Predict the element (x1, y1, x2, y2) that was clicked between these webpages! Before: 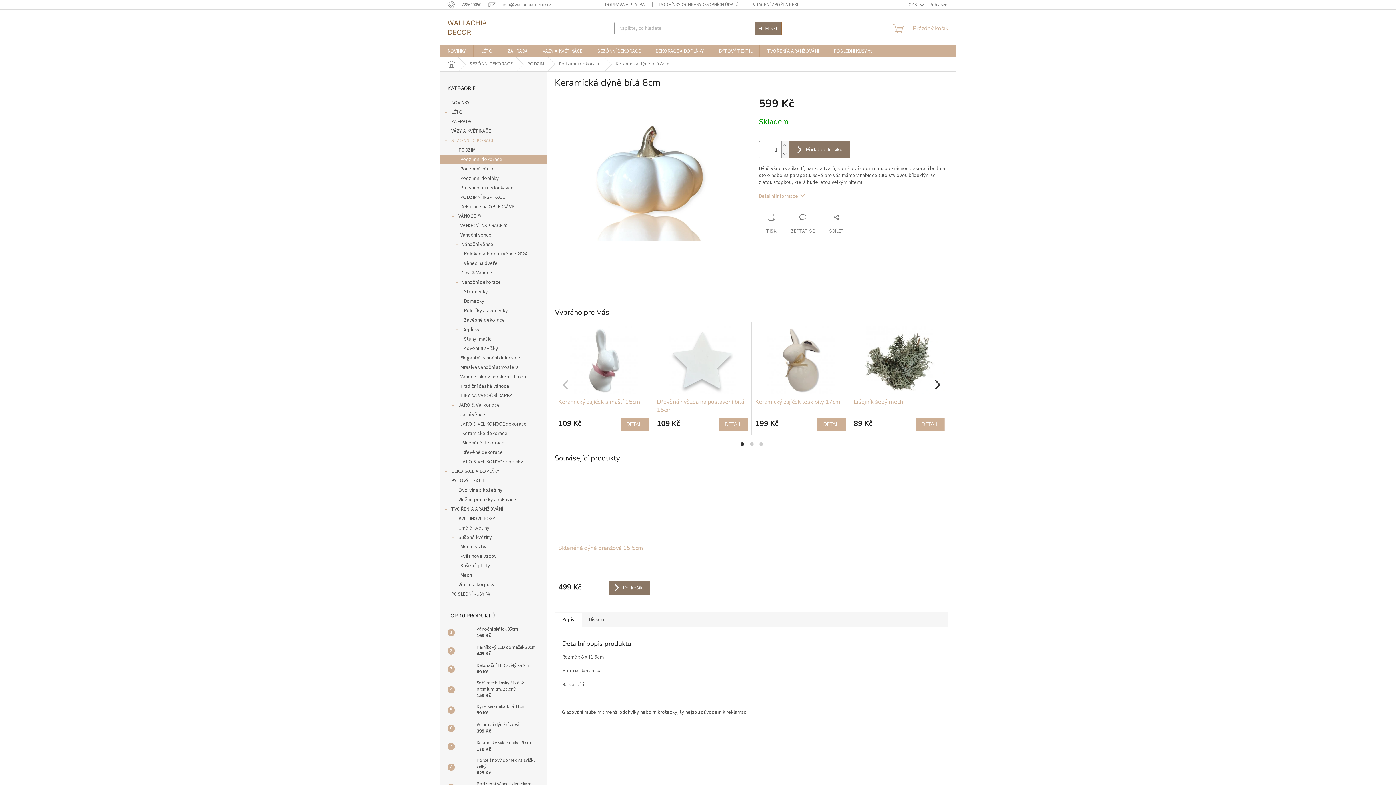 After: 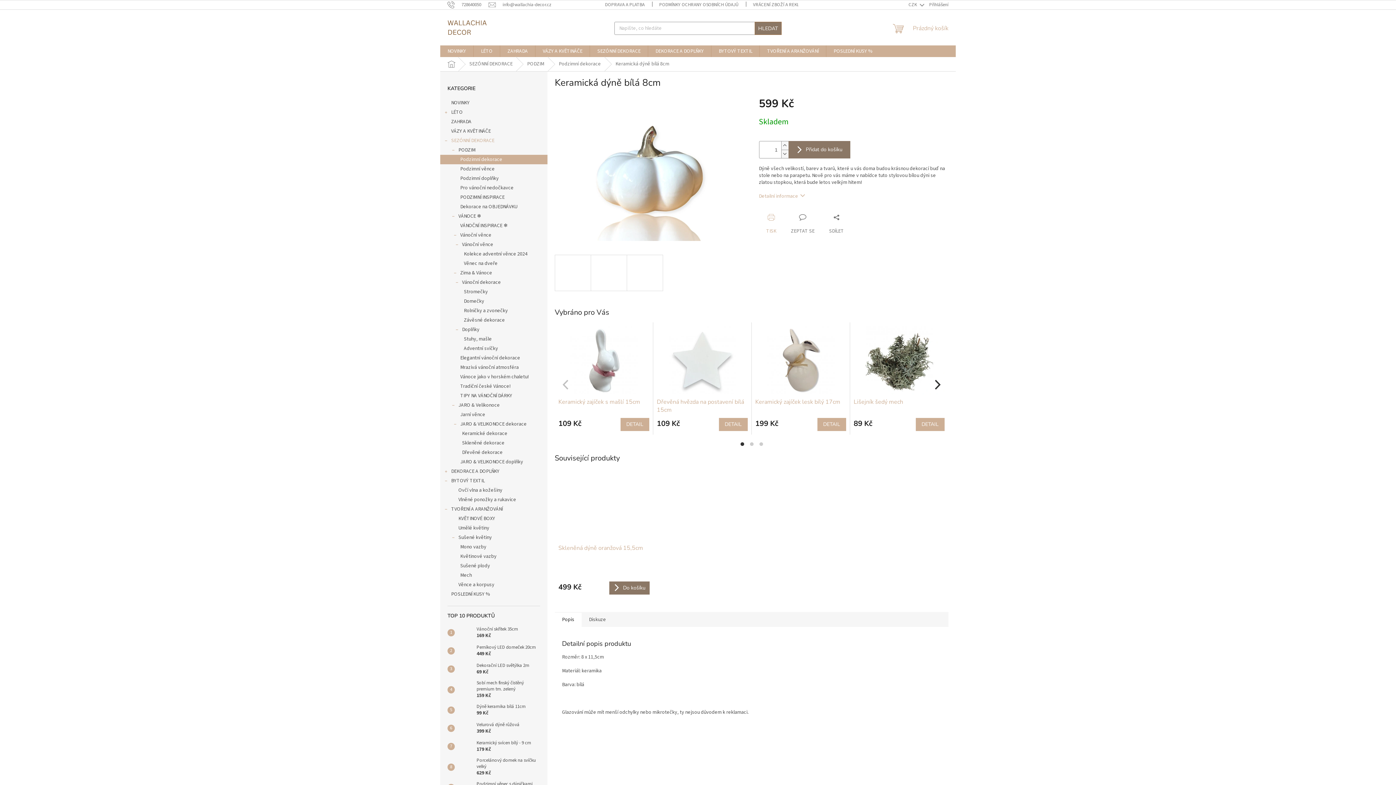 Action: label: TISK bbox: (759, 213, 783, 234)